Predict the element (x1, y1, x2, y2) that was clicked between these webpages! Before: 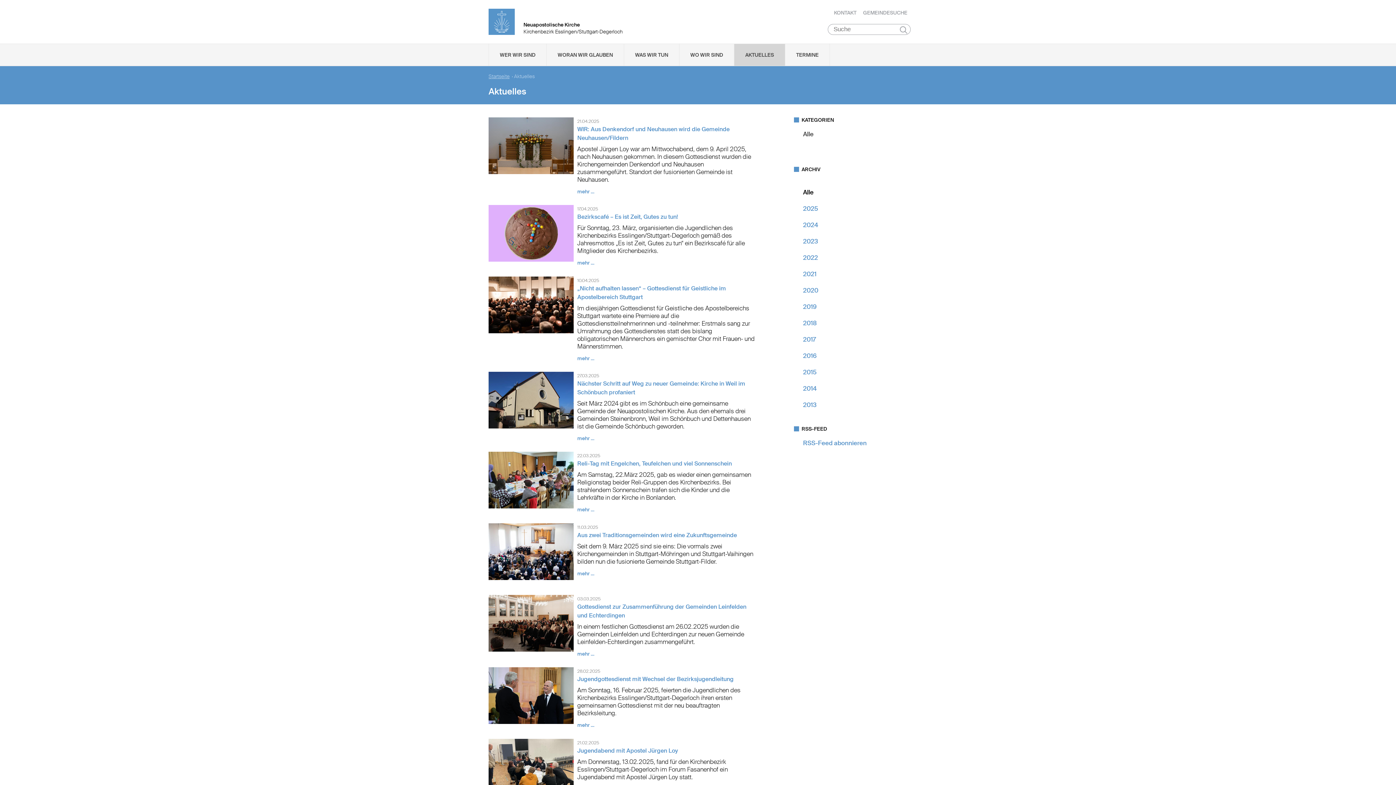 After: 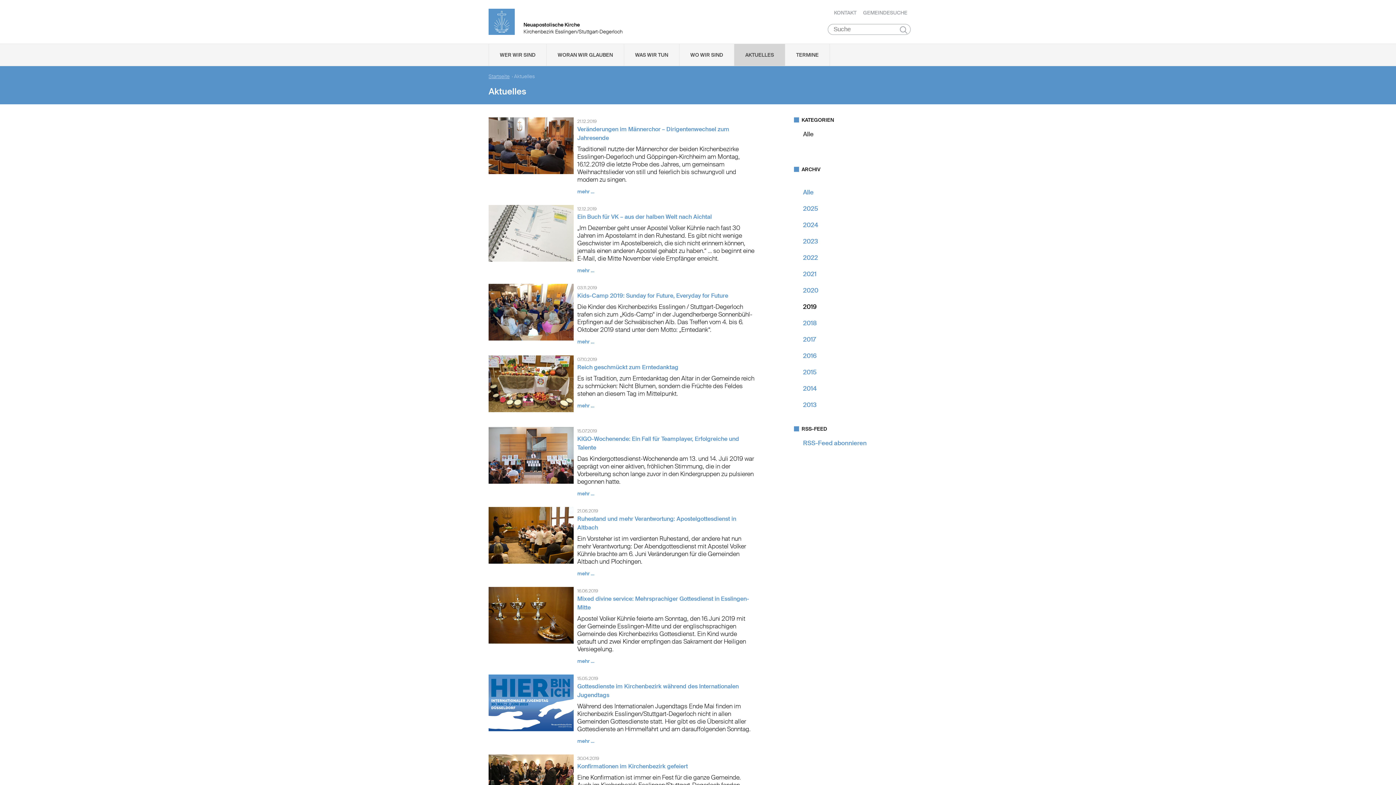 Action: bbox: (803, 302, 816, 310) label: 2019